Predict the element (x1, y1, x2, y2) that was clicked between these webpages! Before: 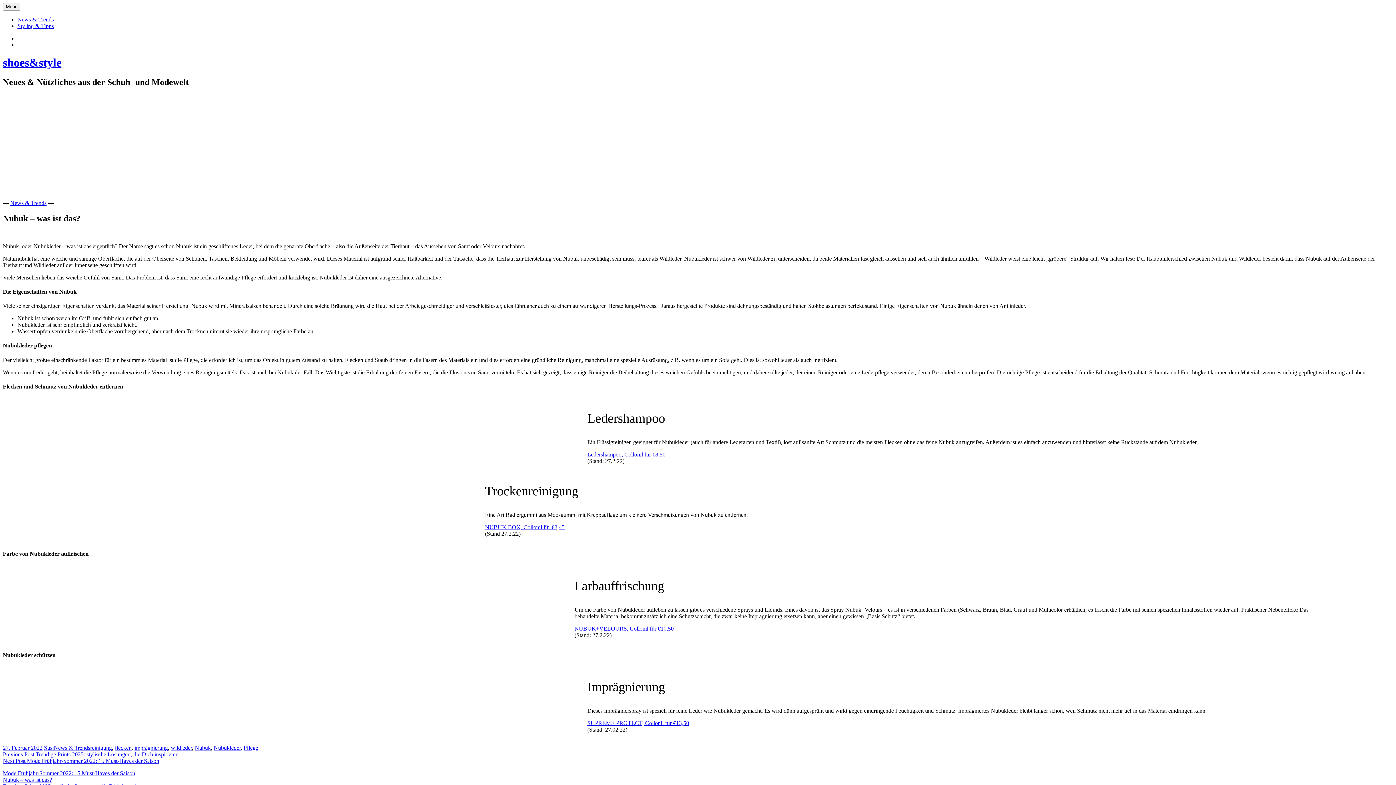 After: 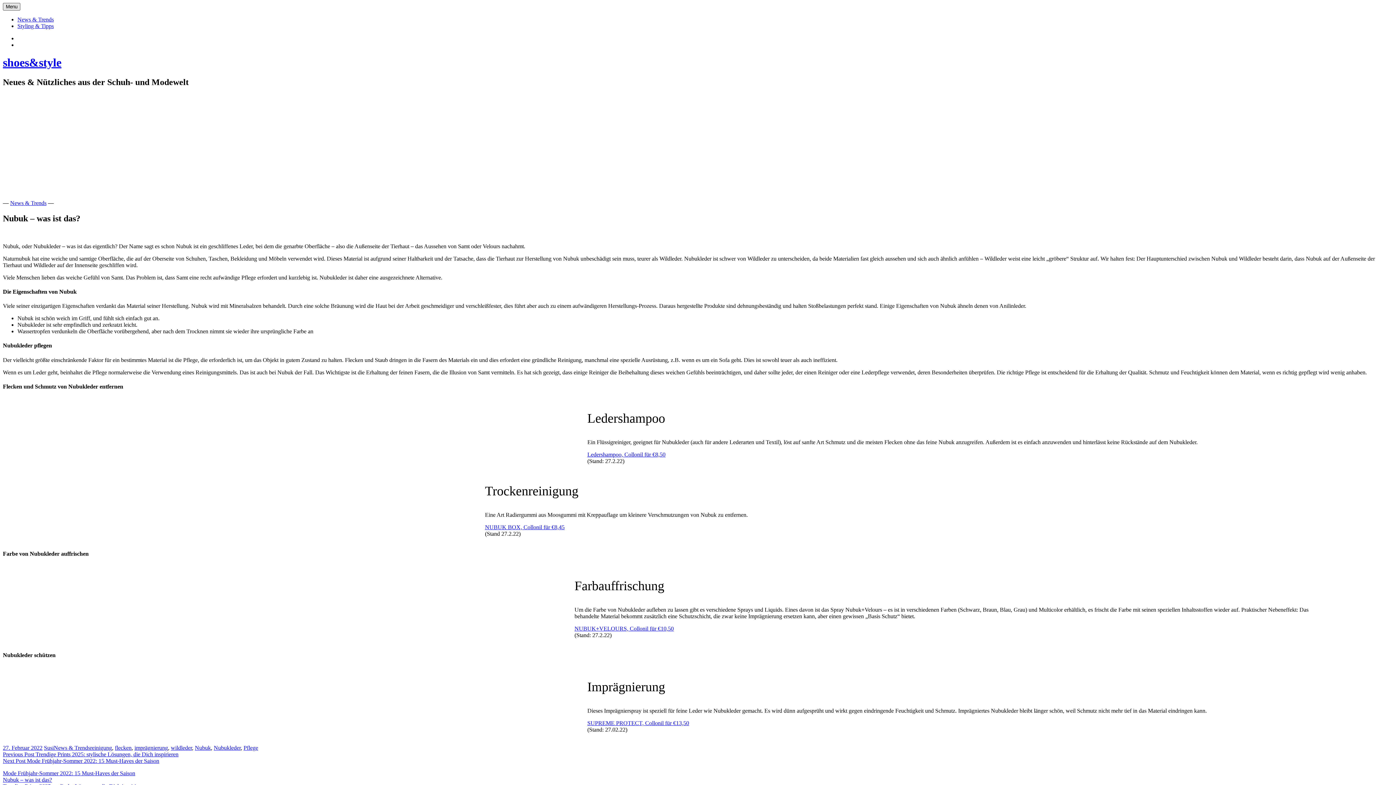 Action: bbox: (2, 2, 20, 10) label: Menu